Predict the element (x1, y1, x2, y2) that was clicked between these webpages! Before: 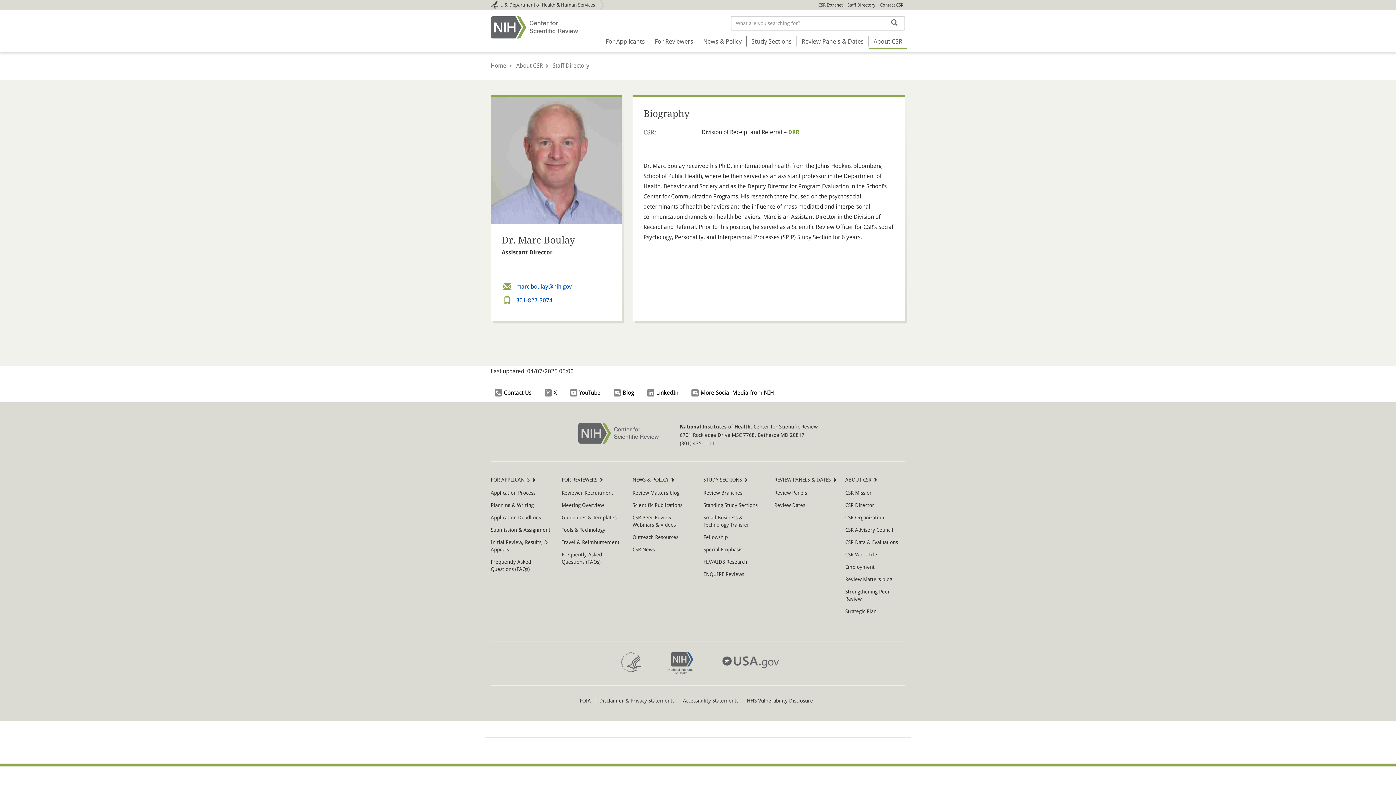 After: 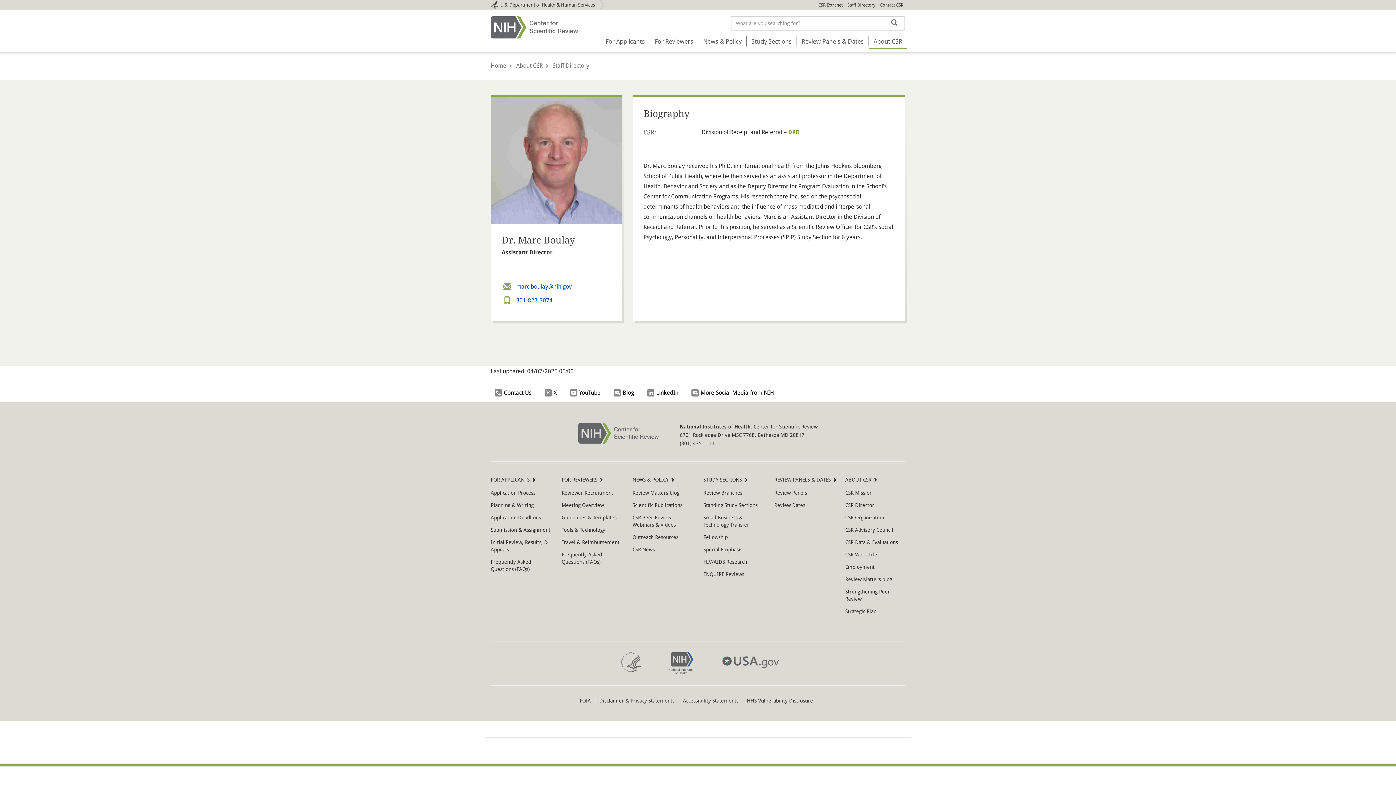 Action: bbox: (720, 658, 780, 663)